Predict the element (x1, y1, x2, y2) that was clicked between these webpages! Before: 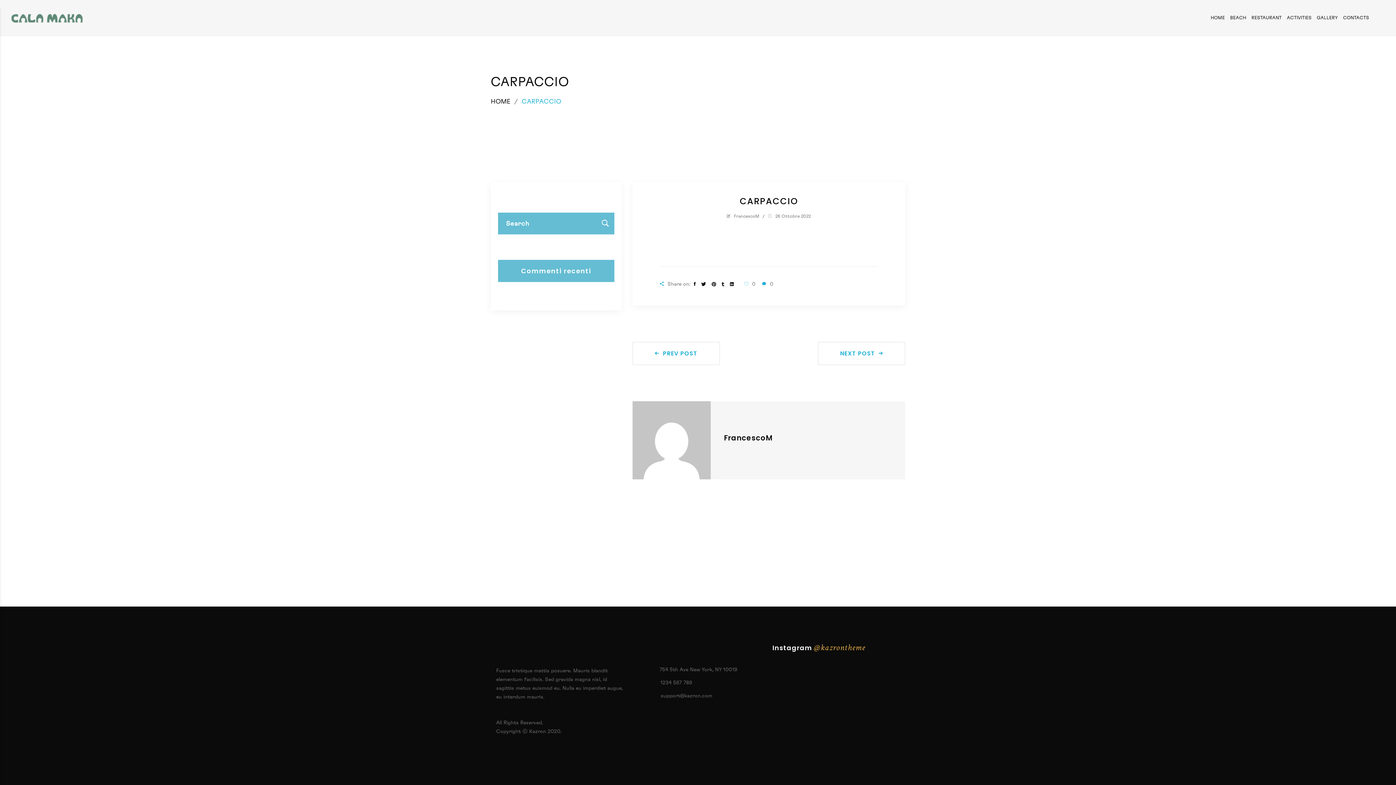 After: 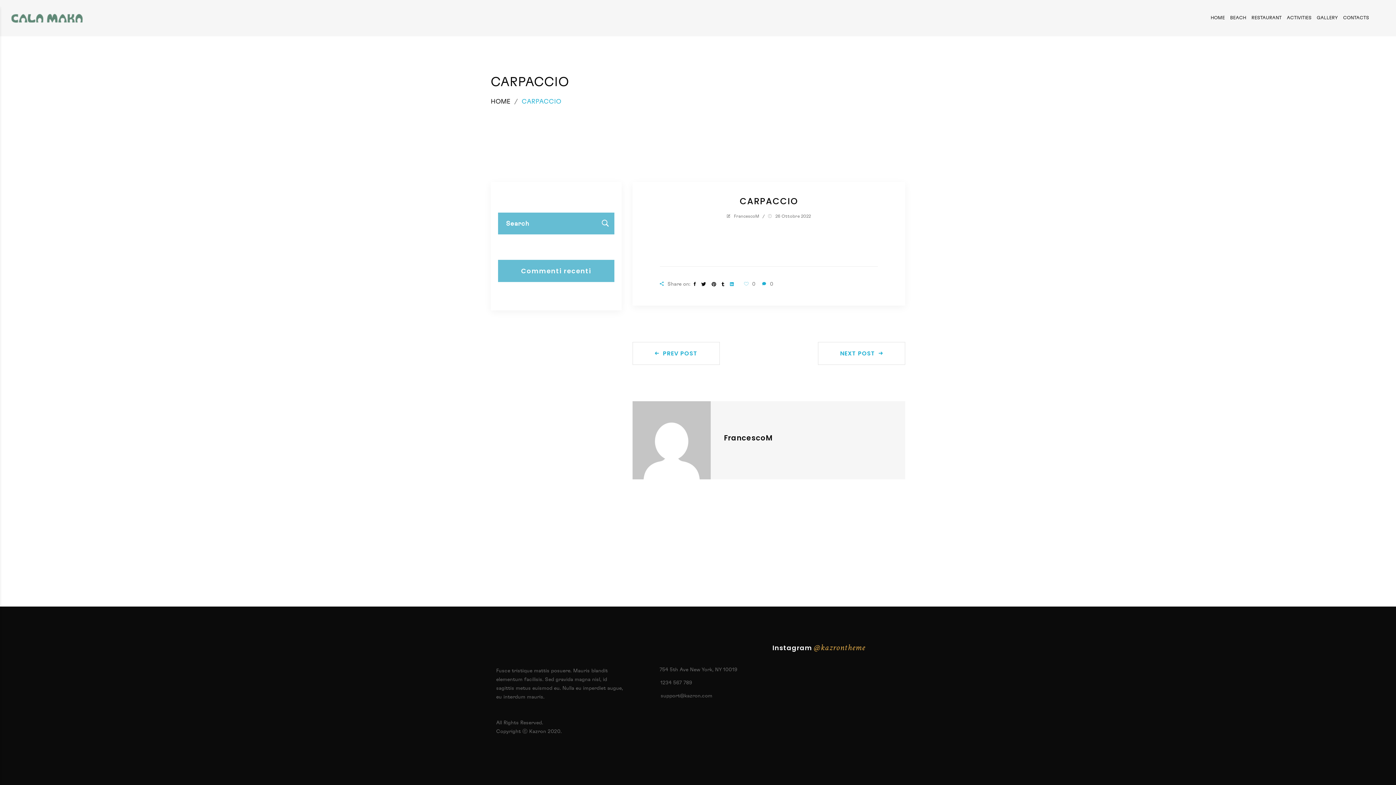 Action: bbox: (730, 282, 736, 287)